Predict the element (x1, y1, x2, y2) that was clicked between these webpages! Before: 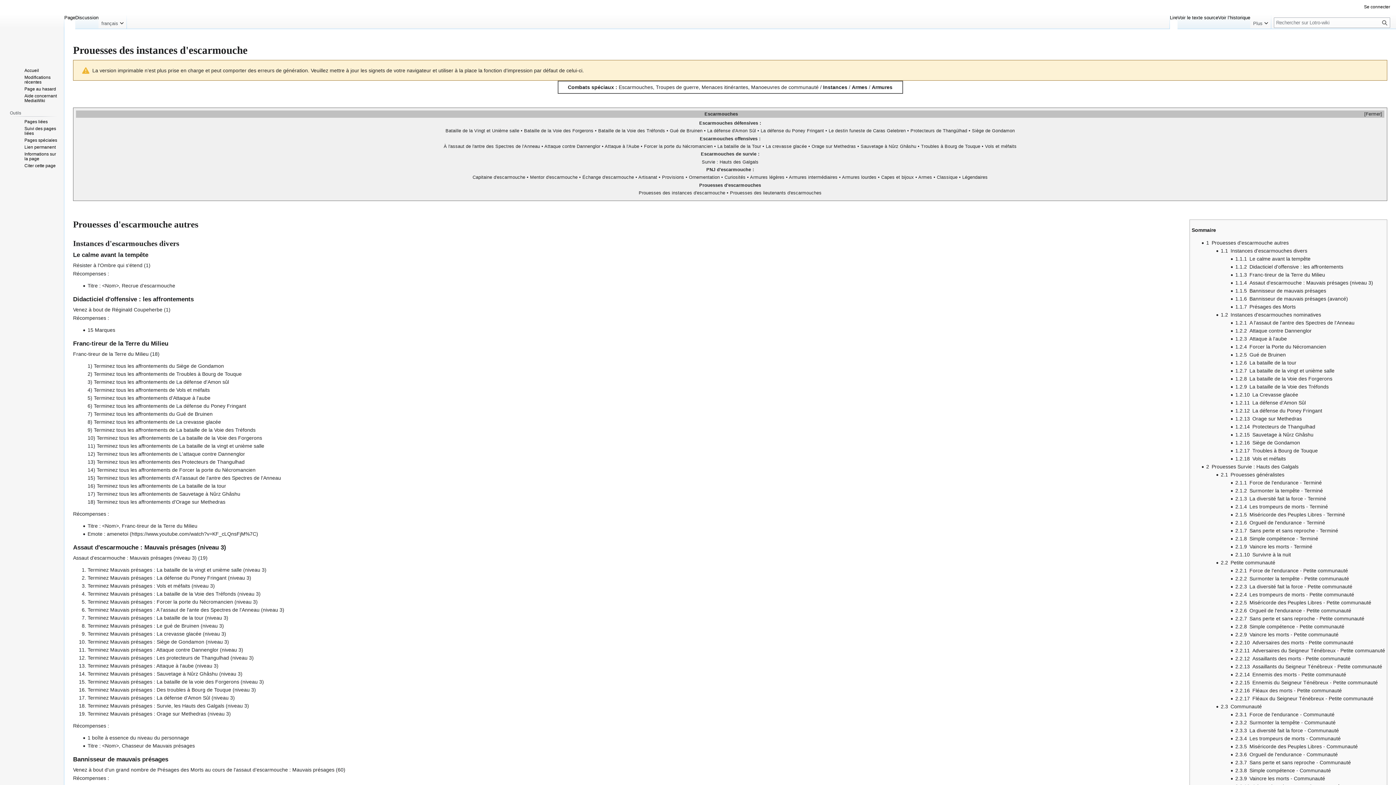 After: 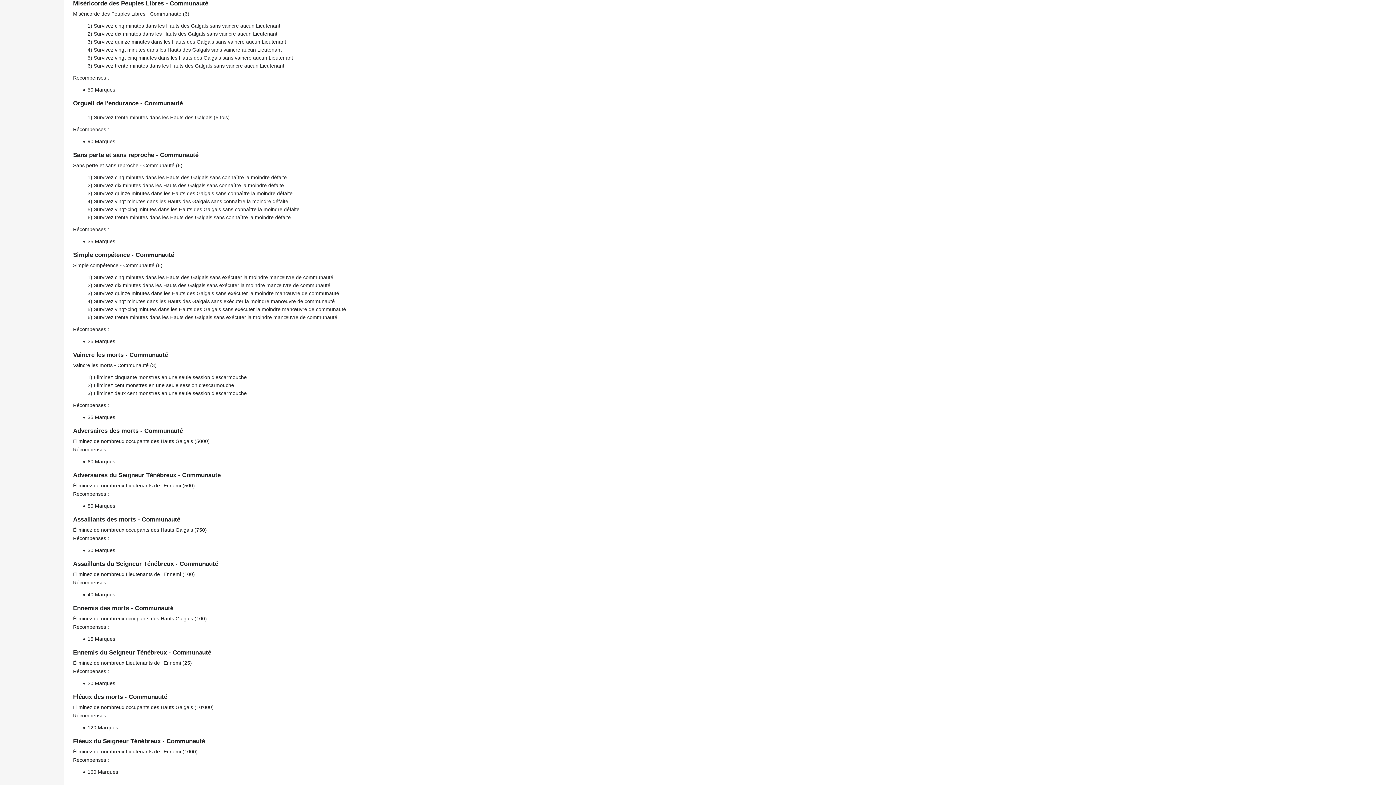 Action: bbox: (1235, 743, 1358, 749) label: 2.3.5	Miséricorde des Peuples Libres - Communauté